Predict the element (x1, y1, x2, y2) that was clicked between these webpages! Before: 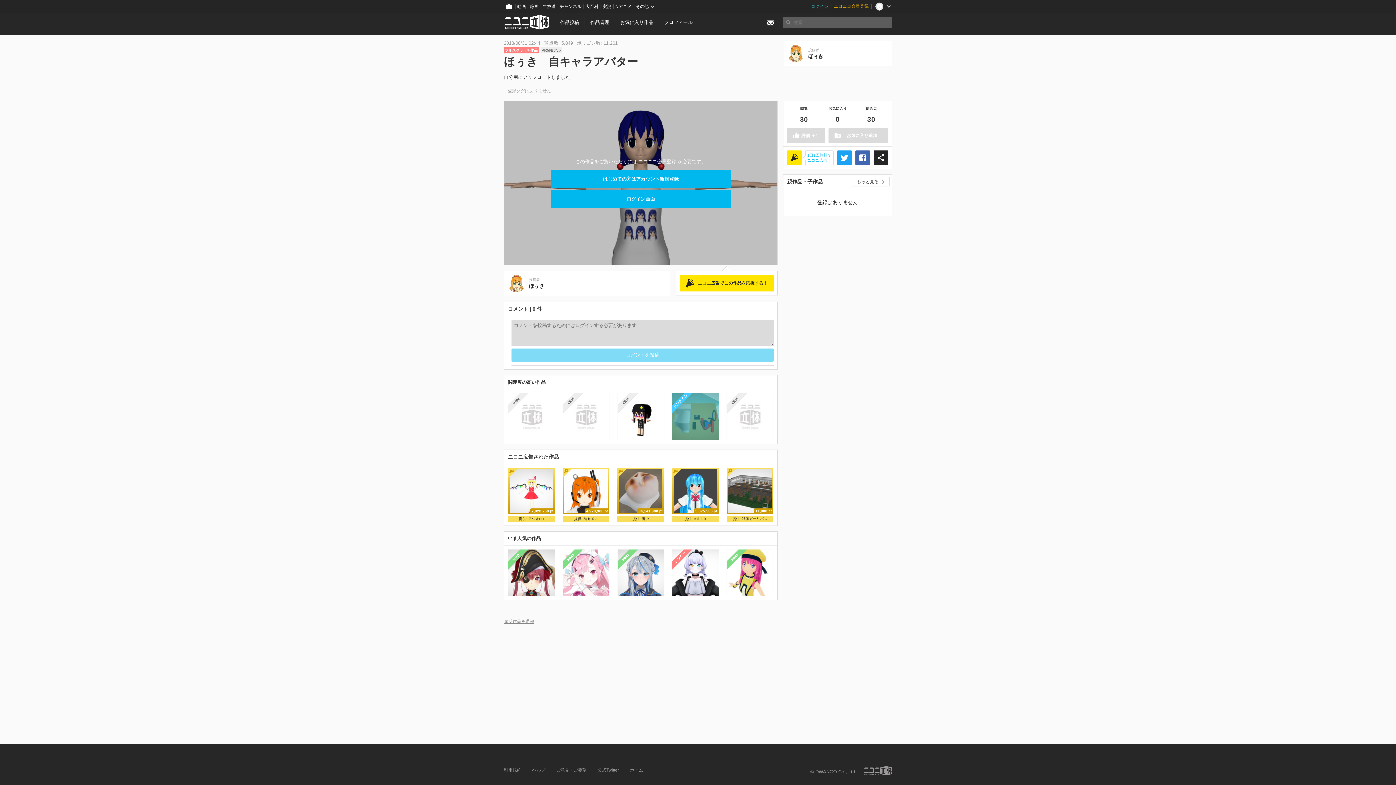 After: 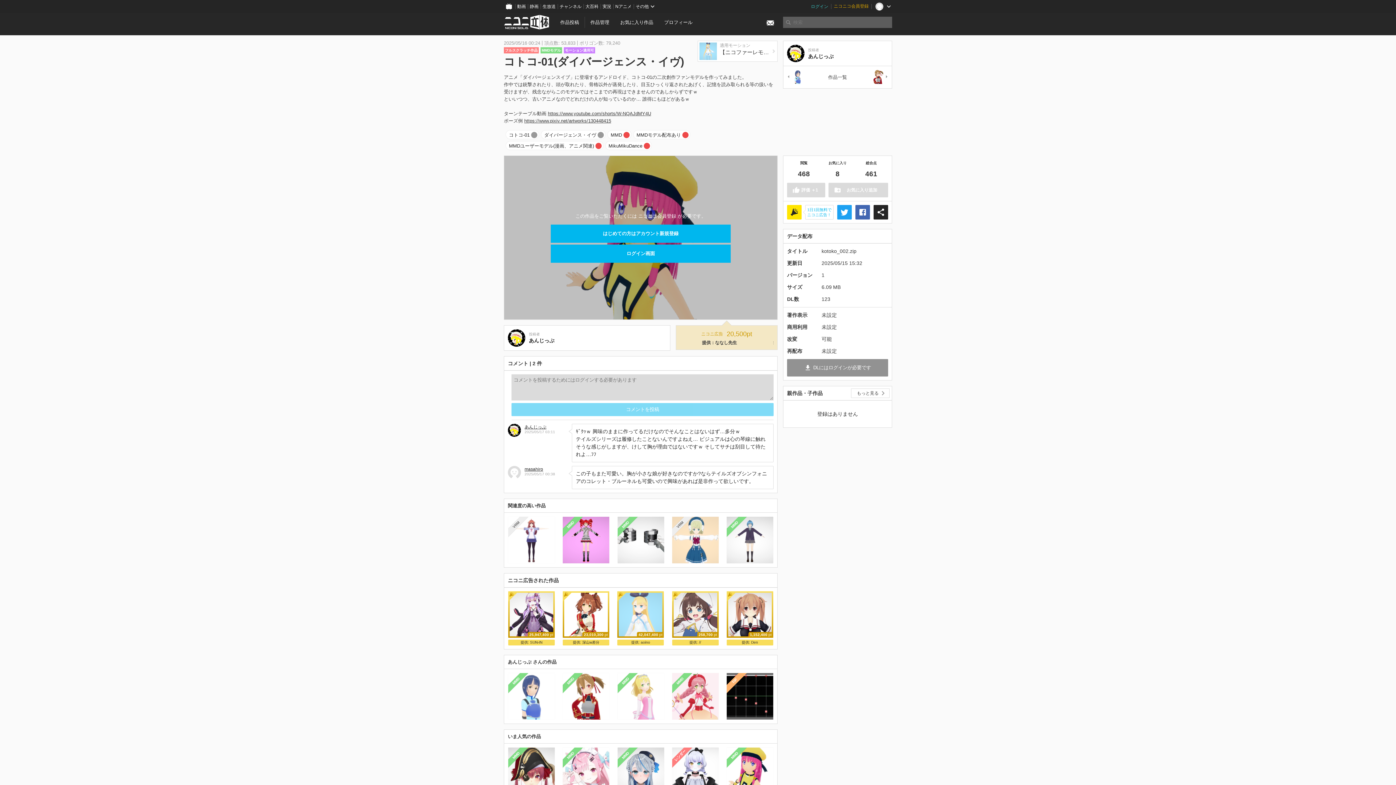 Action: bbox: (726, 549, 773, 596) label: MMD
コトコ-01(ダイバージェンス・イヴ)
あんじっぷ